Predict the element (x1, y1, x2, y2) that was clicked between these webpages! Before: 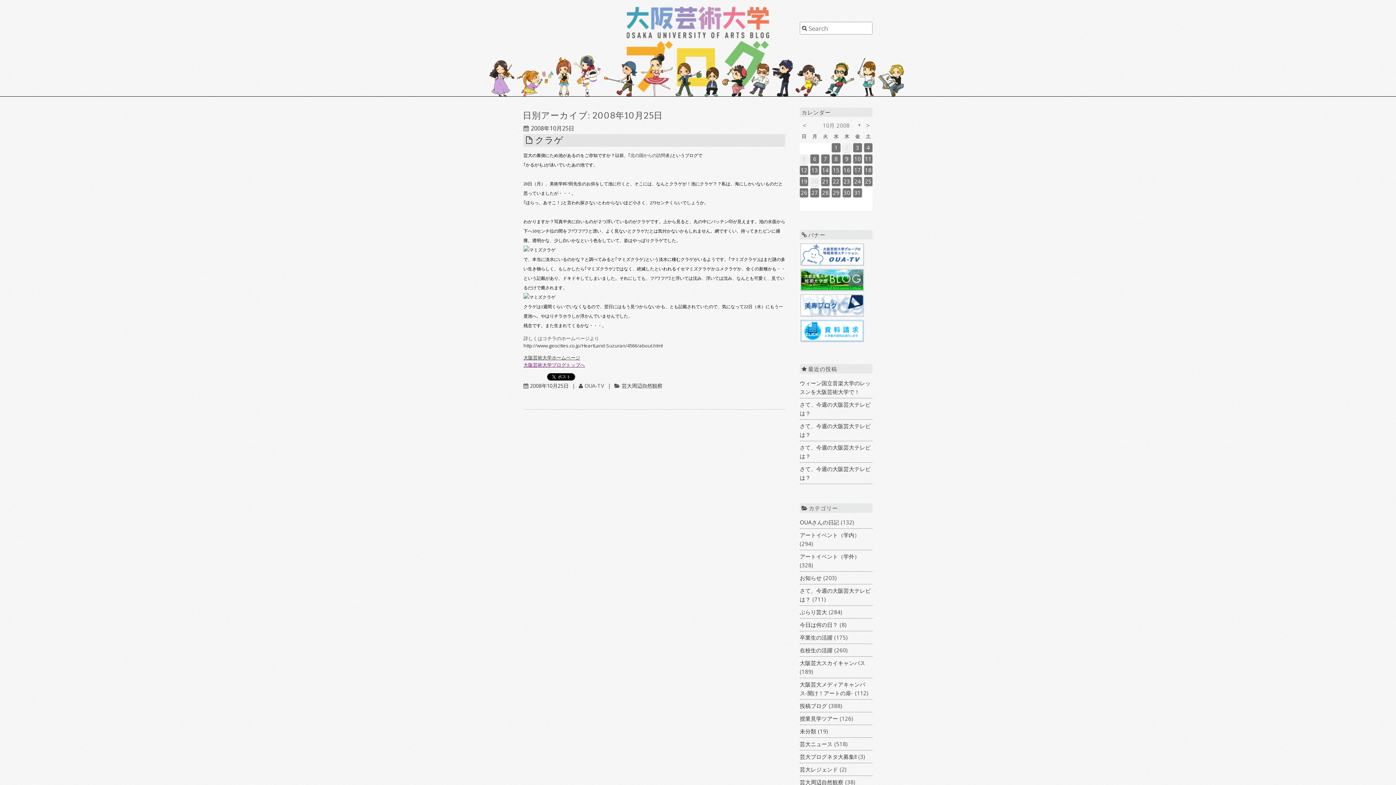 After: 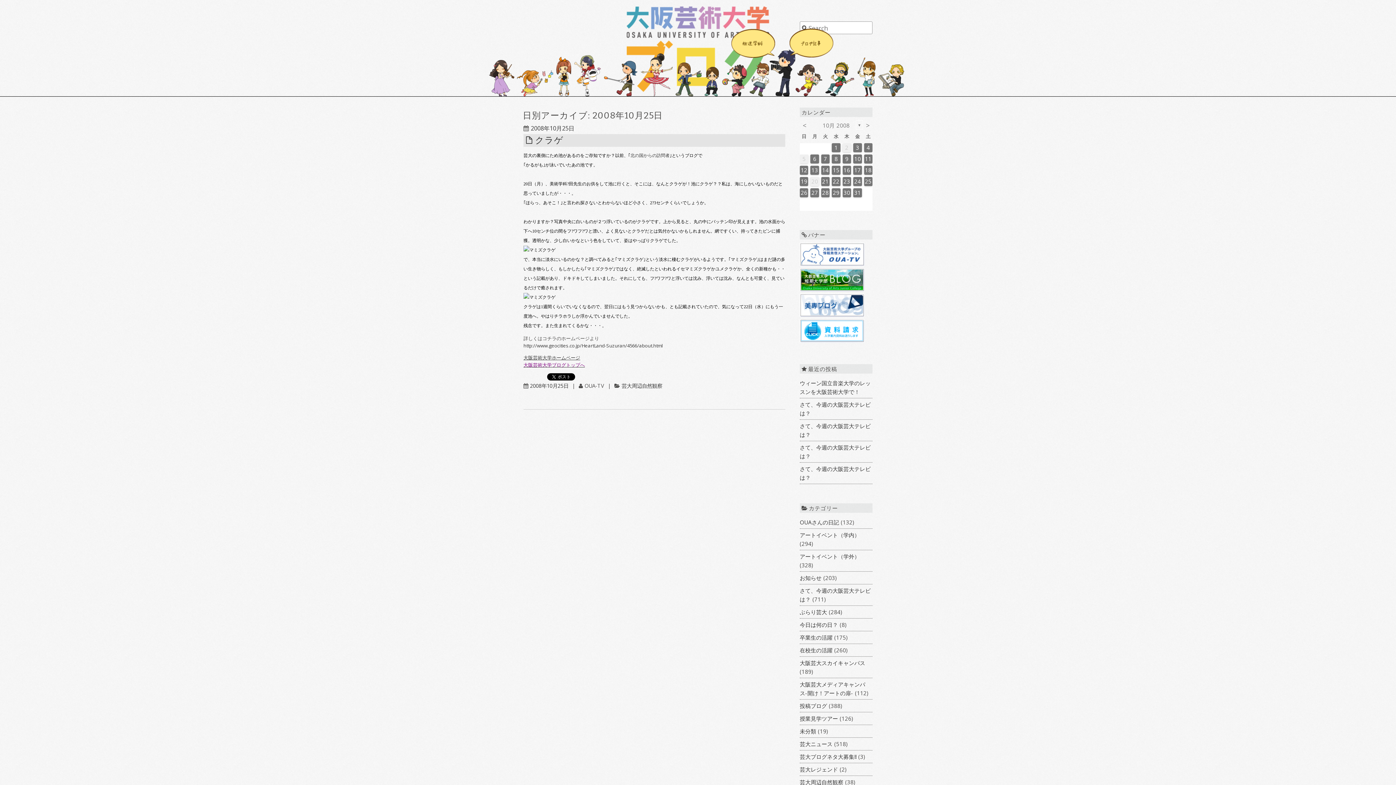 Action: bbox: (772, 40, 793, 96)